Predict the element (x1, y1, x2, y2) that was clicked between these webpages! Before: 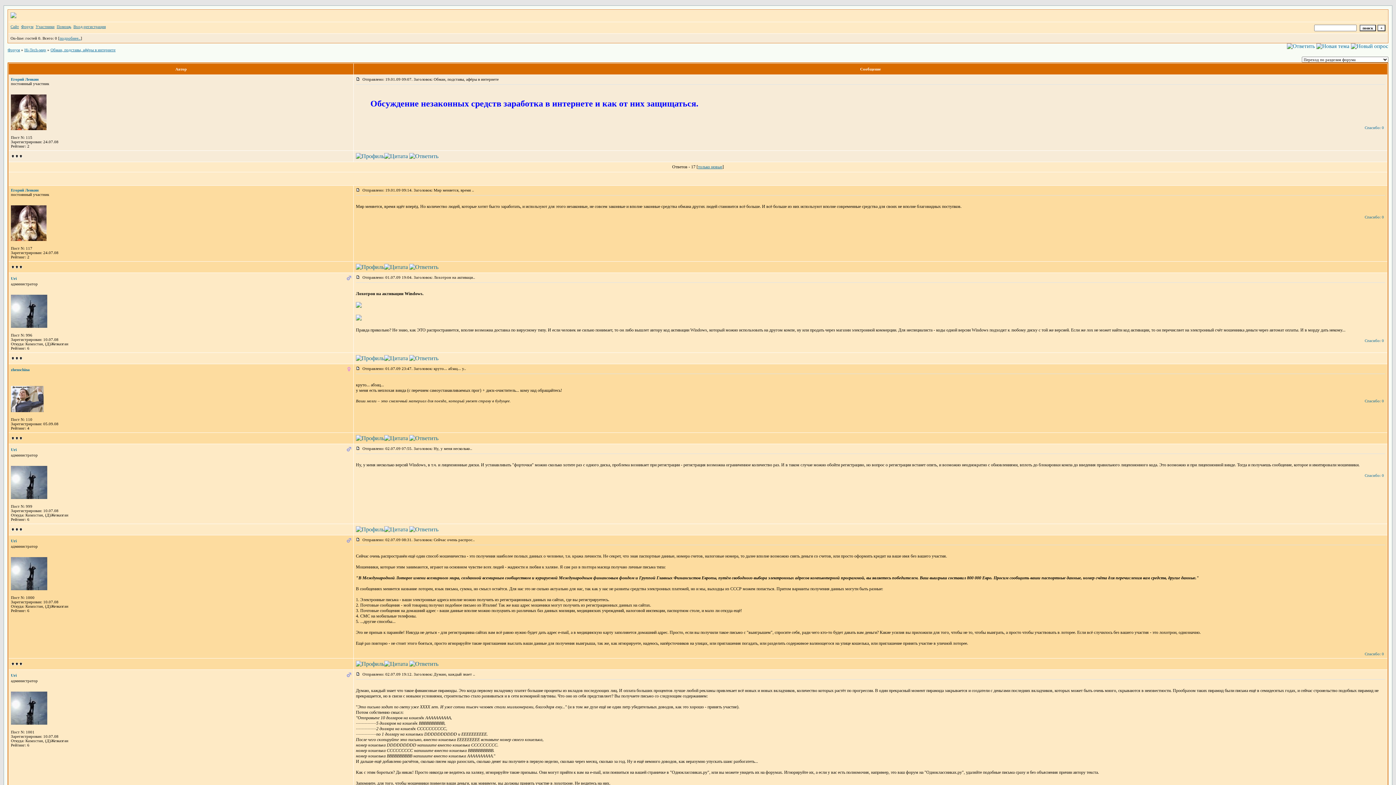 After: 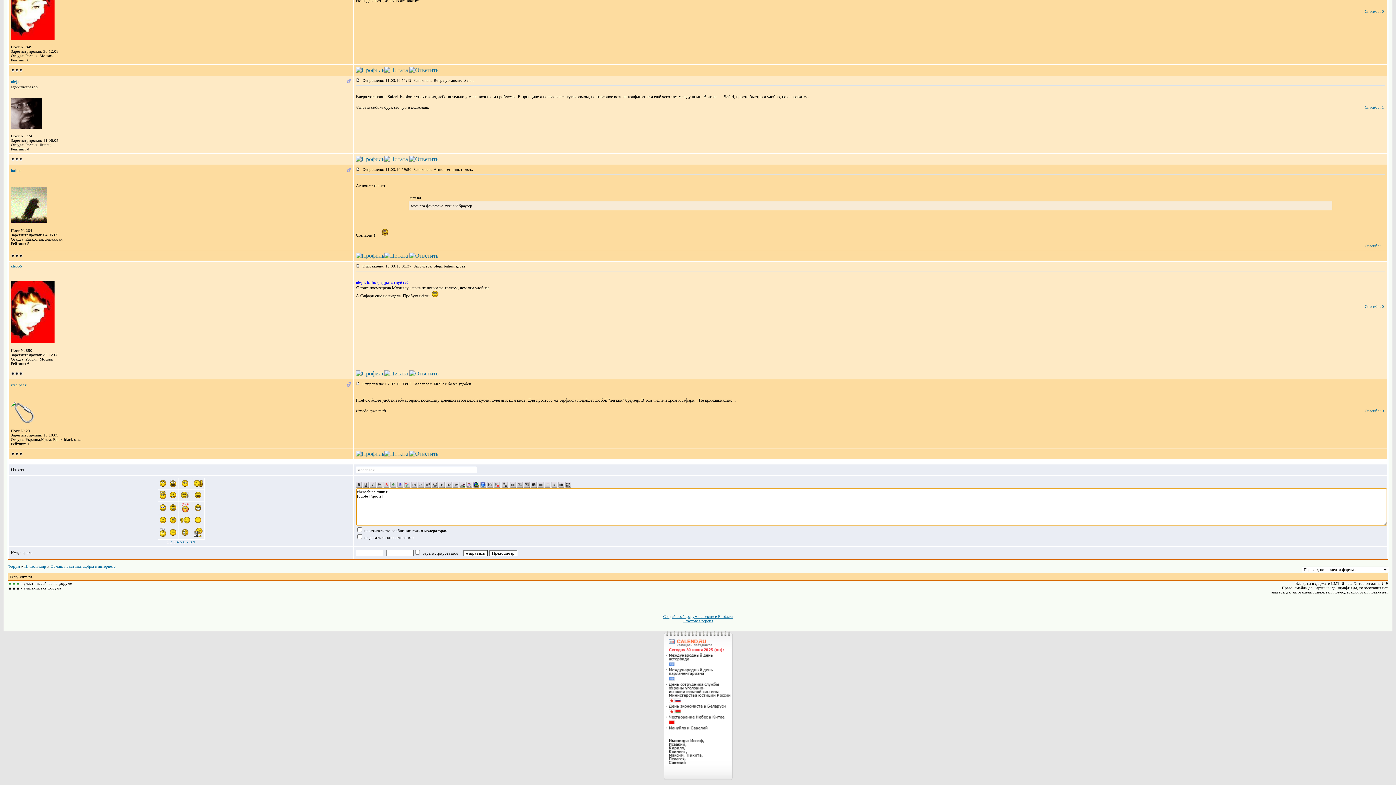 Action: bbox: (384, 435, 408, 441)